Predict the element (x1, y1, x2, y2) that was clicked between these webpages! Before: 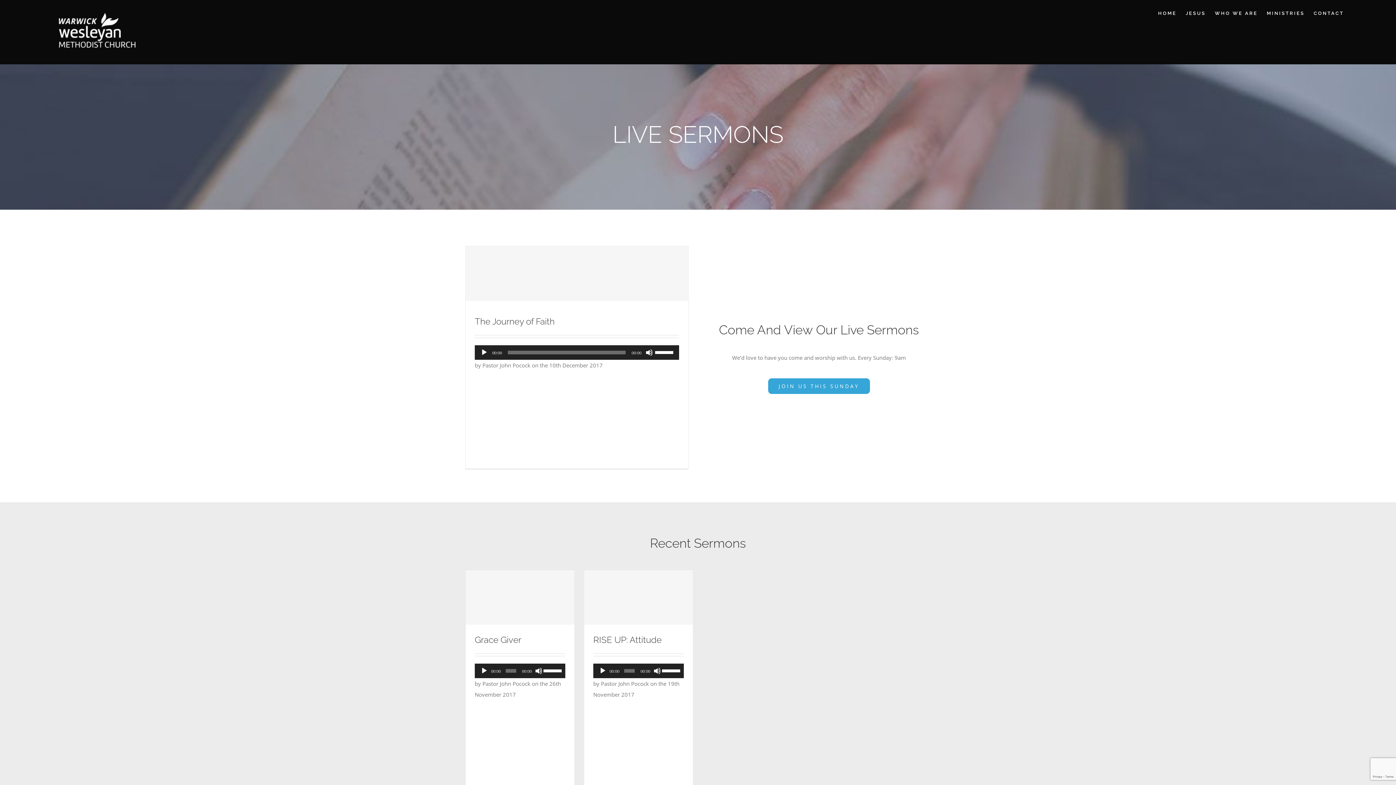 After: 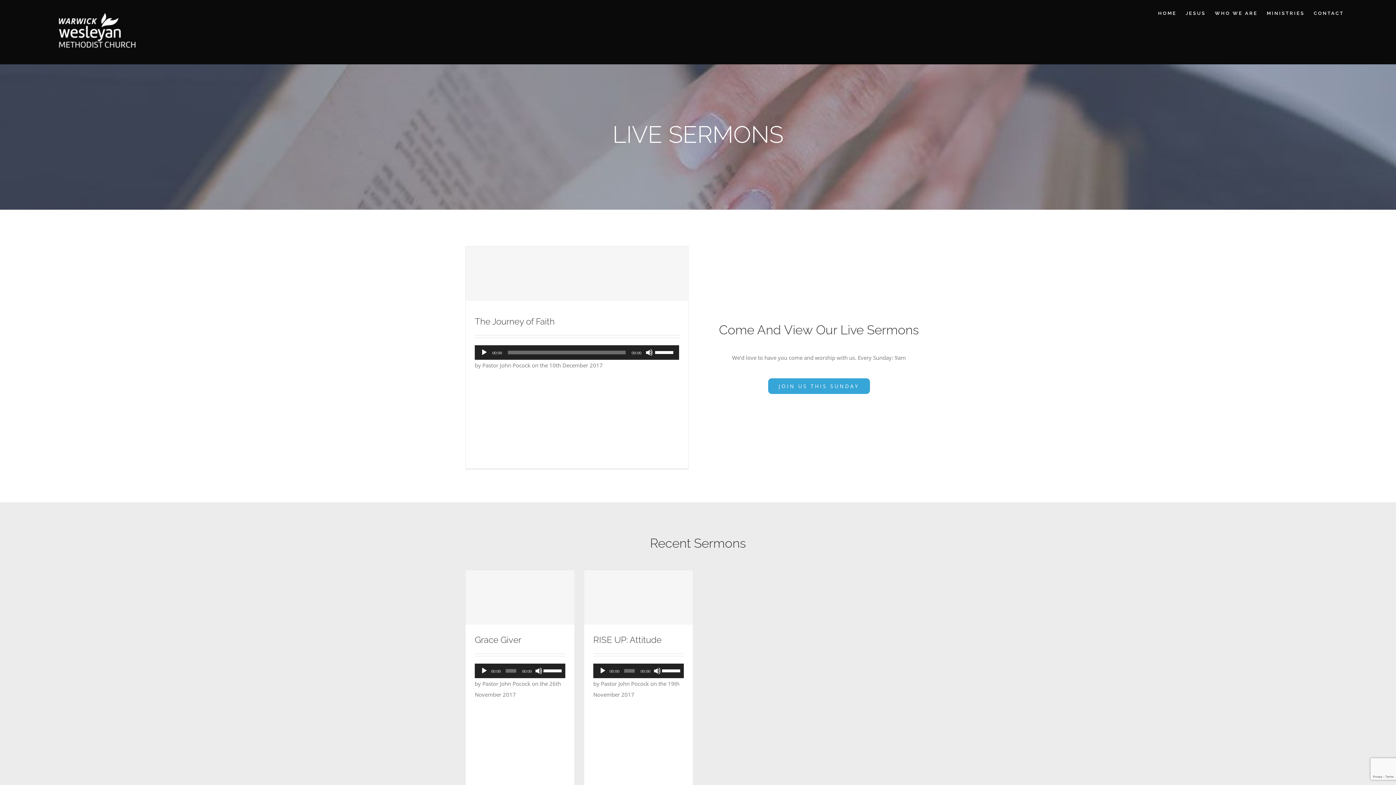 Action: bbox: (480, 667, 488, 674) label: Play